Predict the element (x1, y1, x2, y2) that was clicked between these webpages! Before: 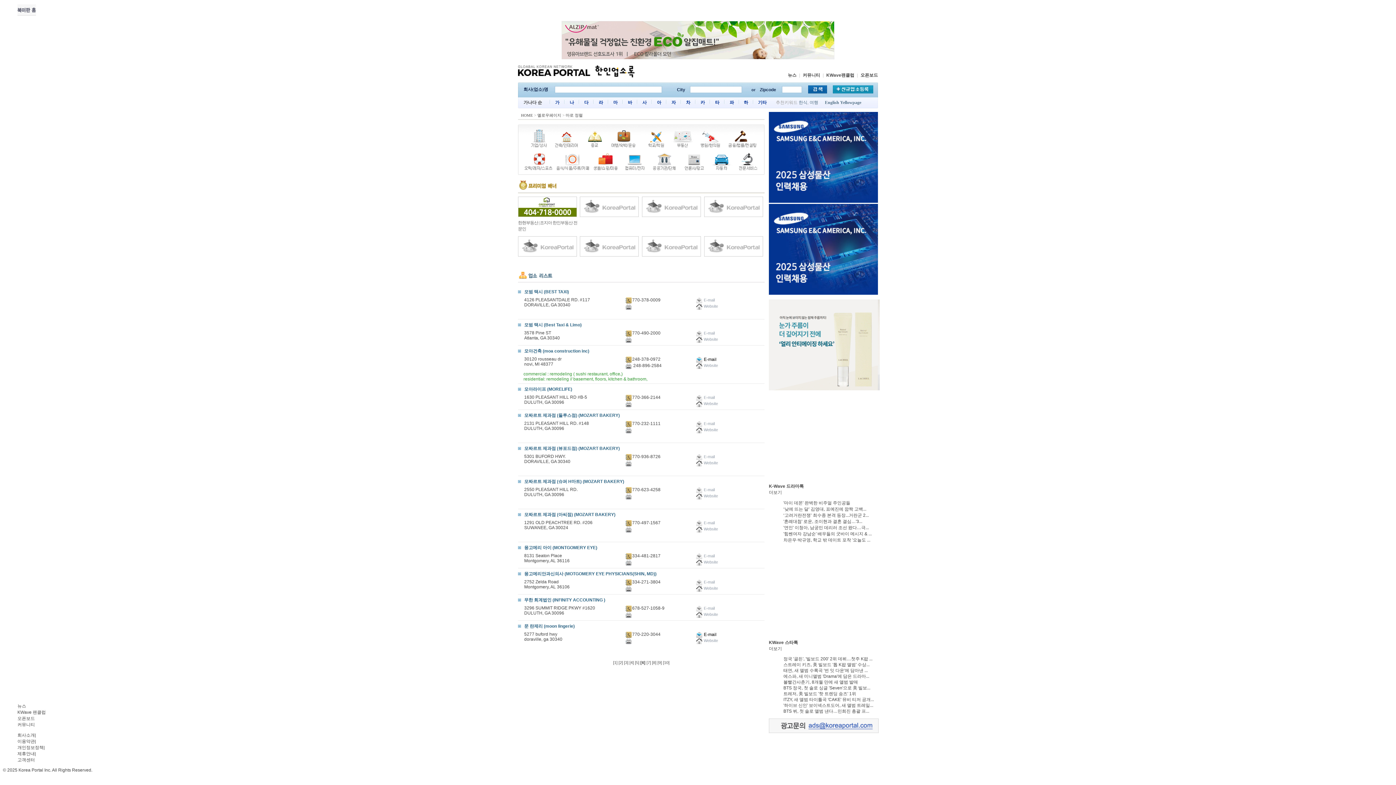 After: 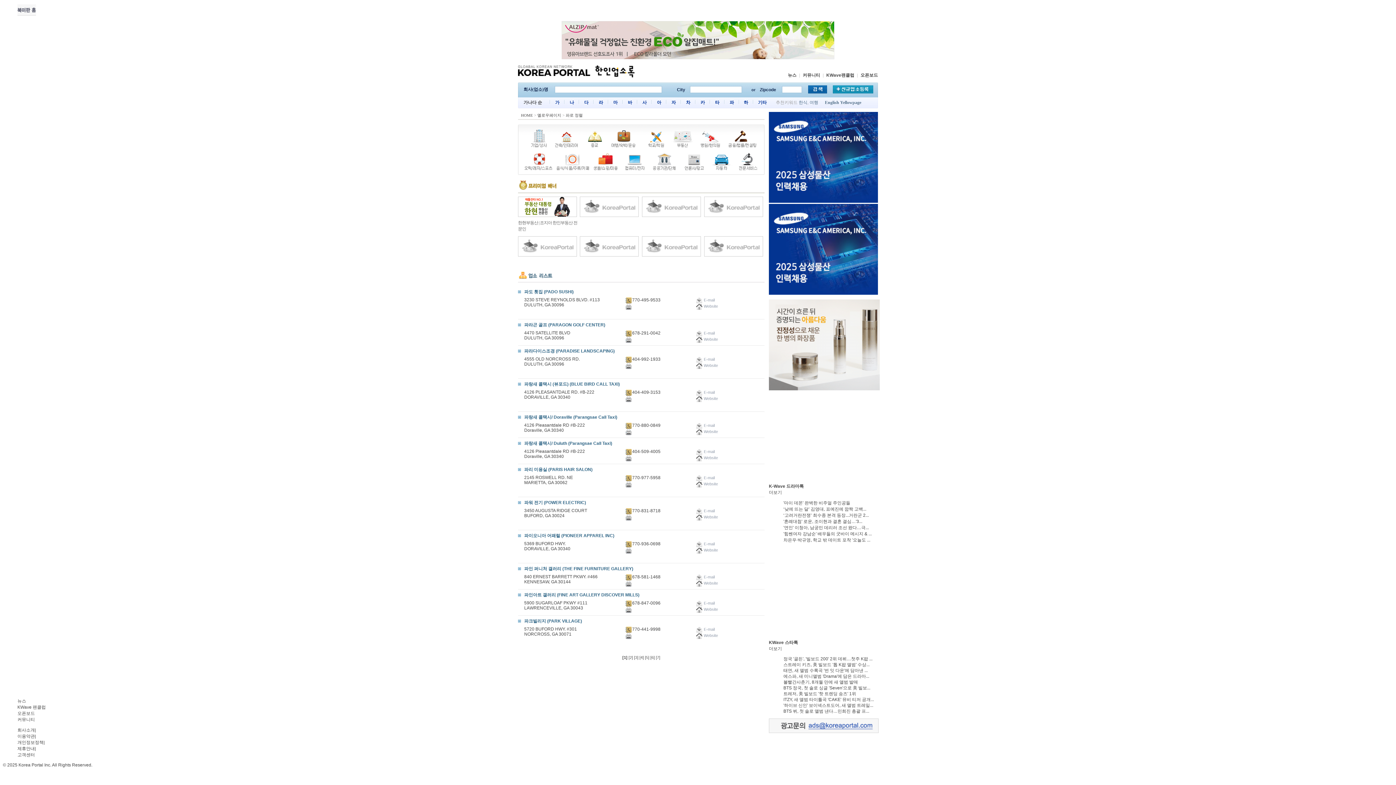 Action: bbox: (729, 100, 734, 105) label: 파